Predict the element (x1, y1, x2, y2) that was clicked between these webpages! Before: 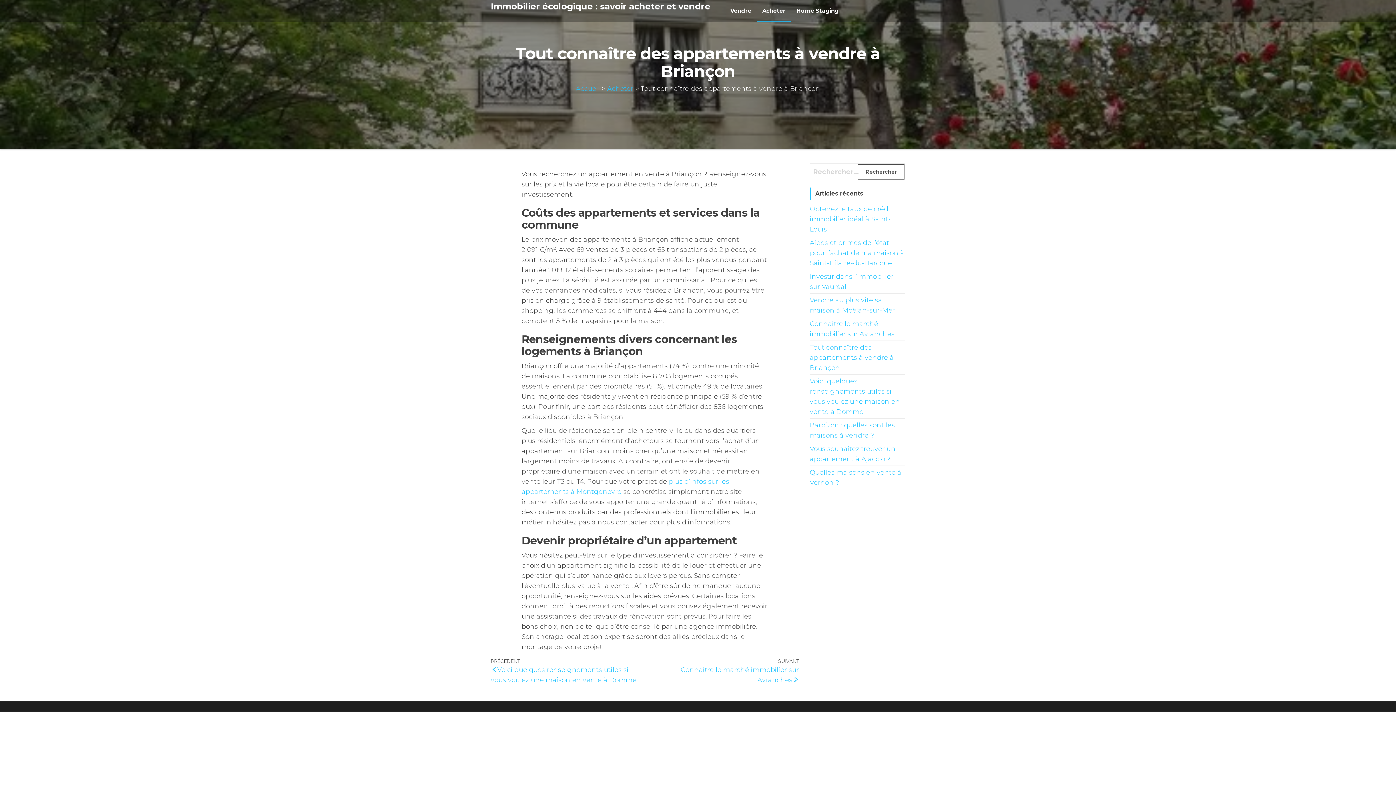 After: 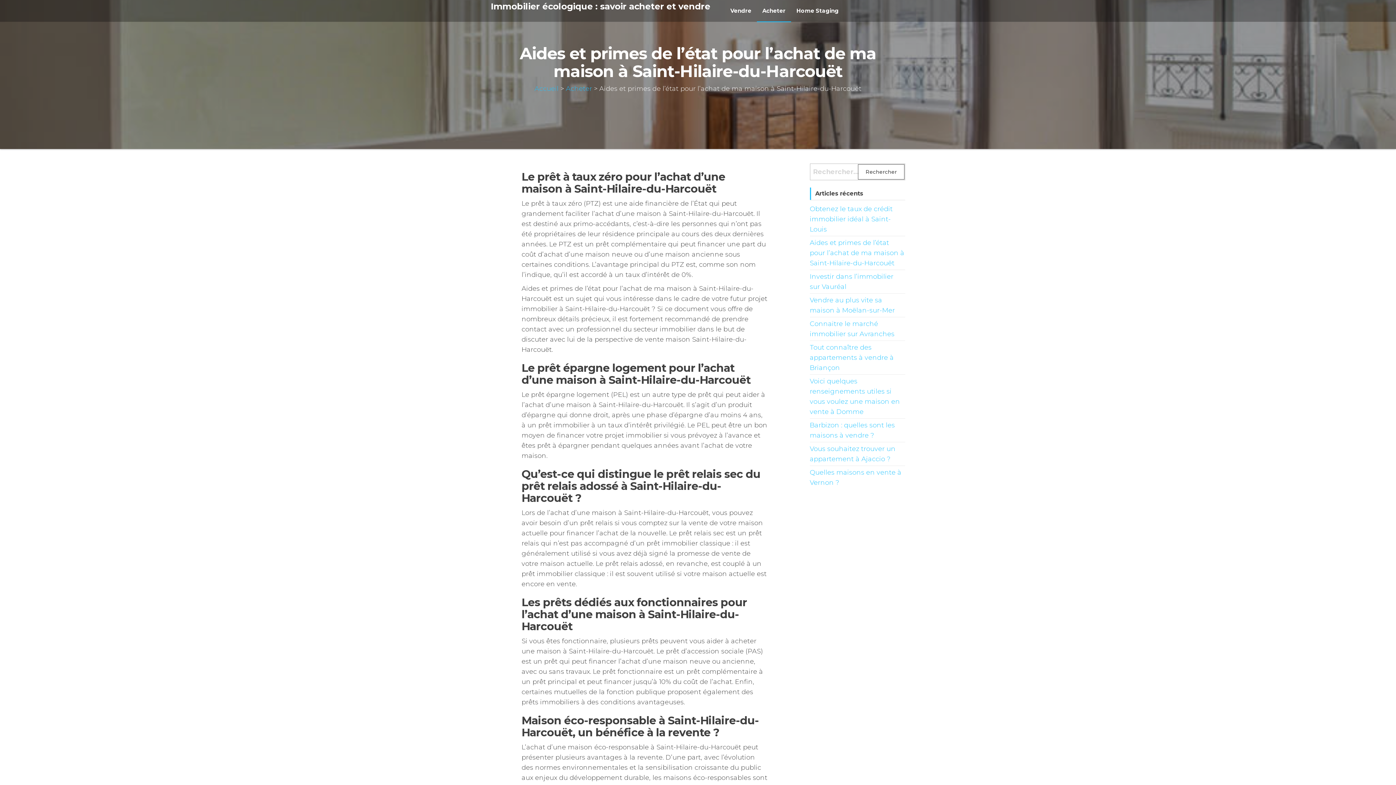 Action: label: Aides et primes de l’état pour l’achat de ma maison à Saint-Hilaire-du-Harcouët bbox: (810, 238, 904, 267)